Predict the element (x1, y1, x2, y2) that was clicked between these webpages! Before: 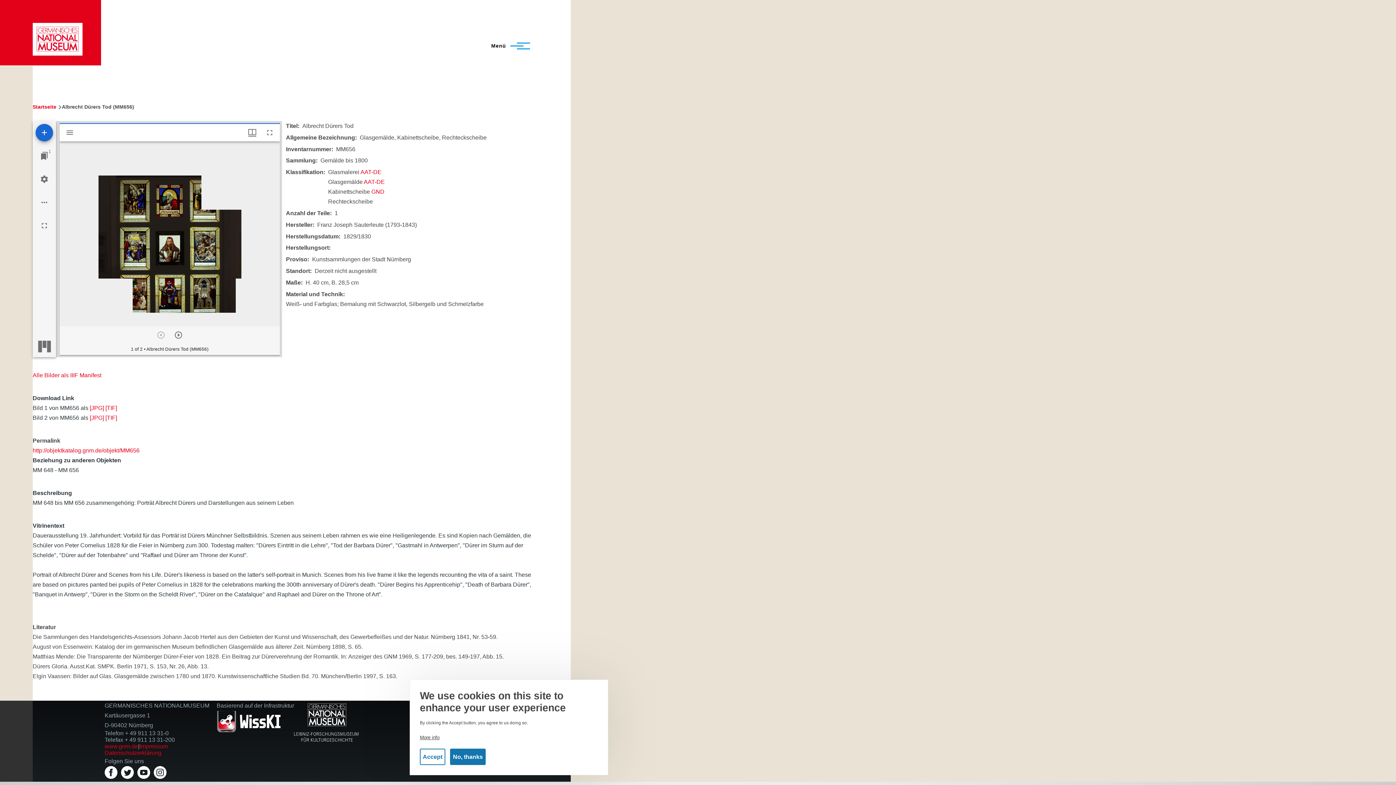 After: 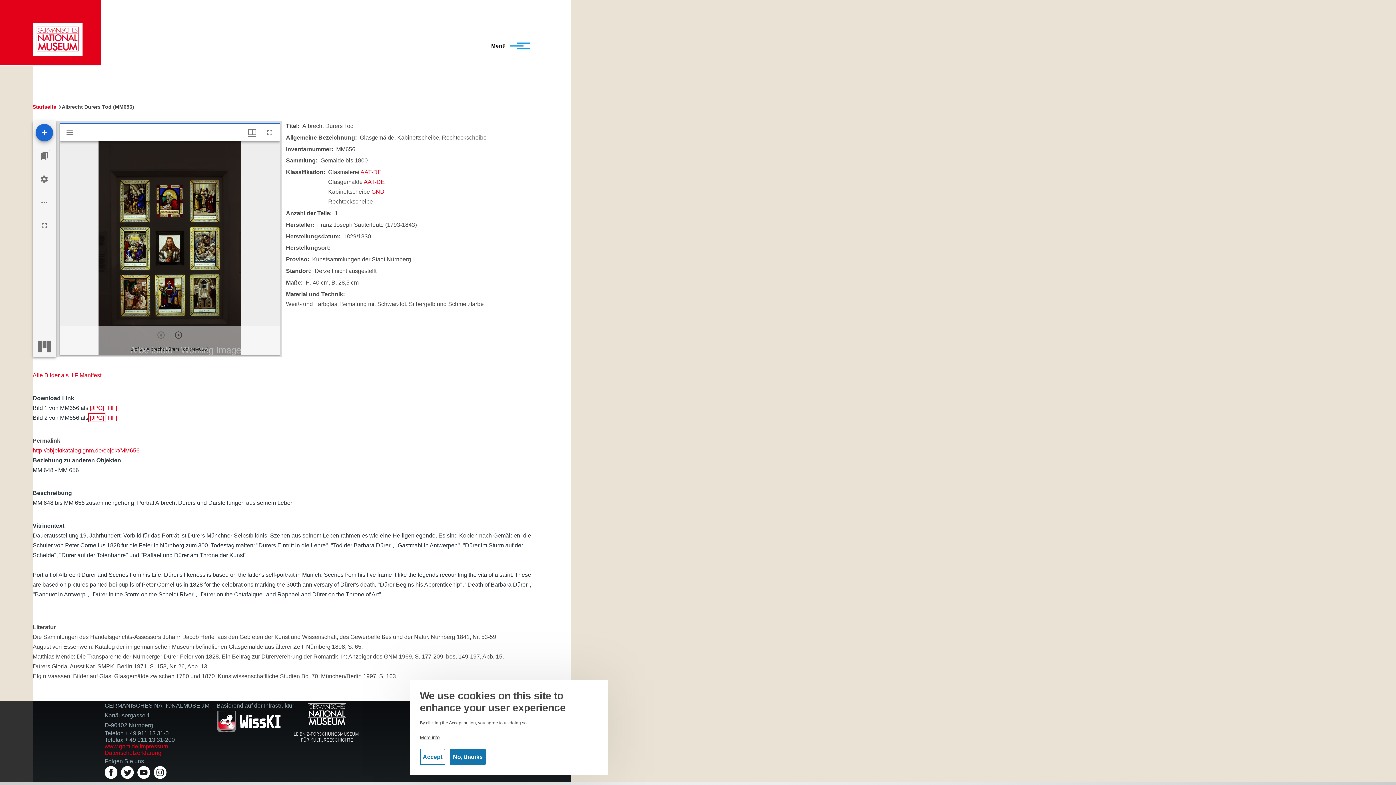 Action: bbox: (89, 414, 104, 421) label: [JPG]